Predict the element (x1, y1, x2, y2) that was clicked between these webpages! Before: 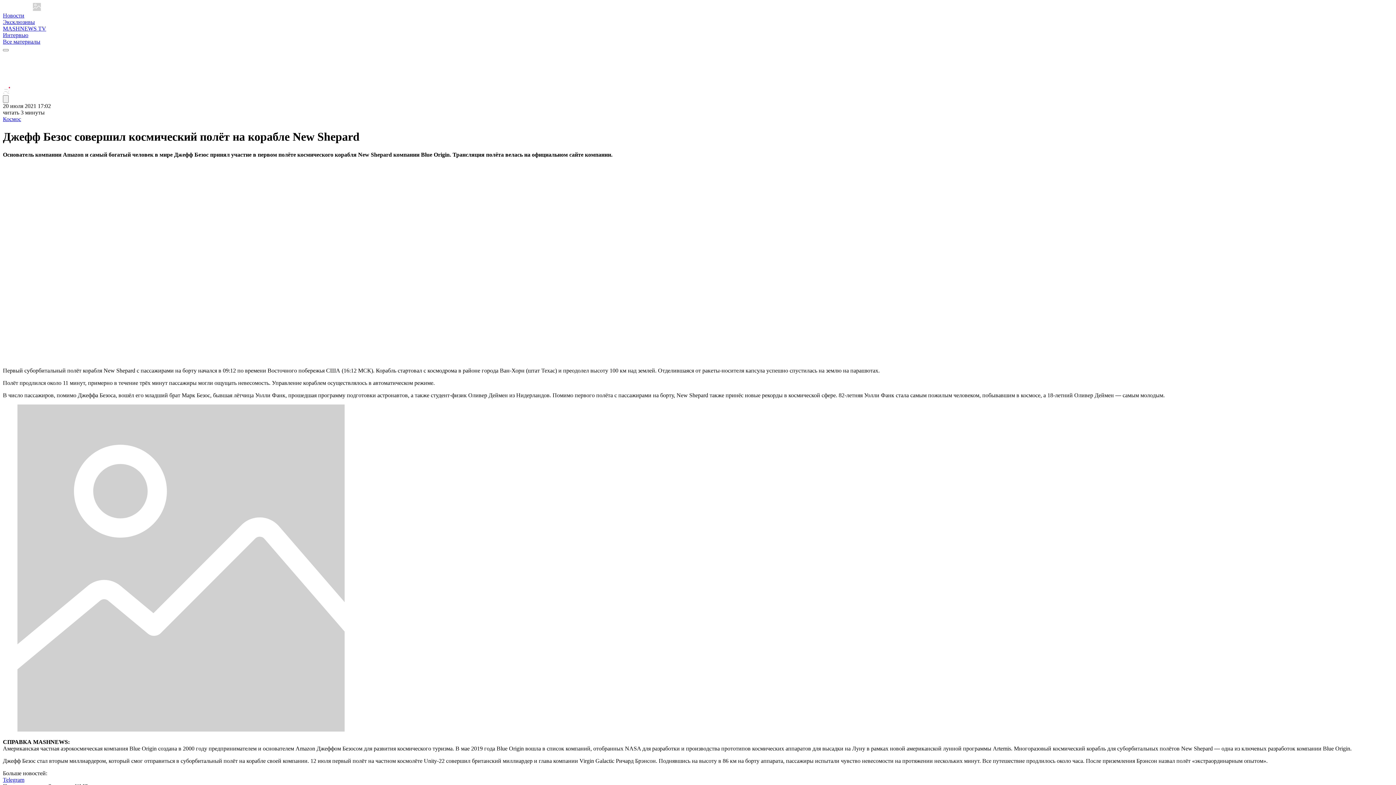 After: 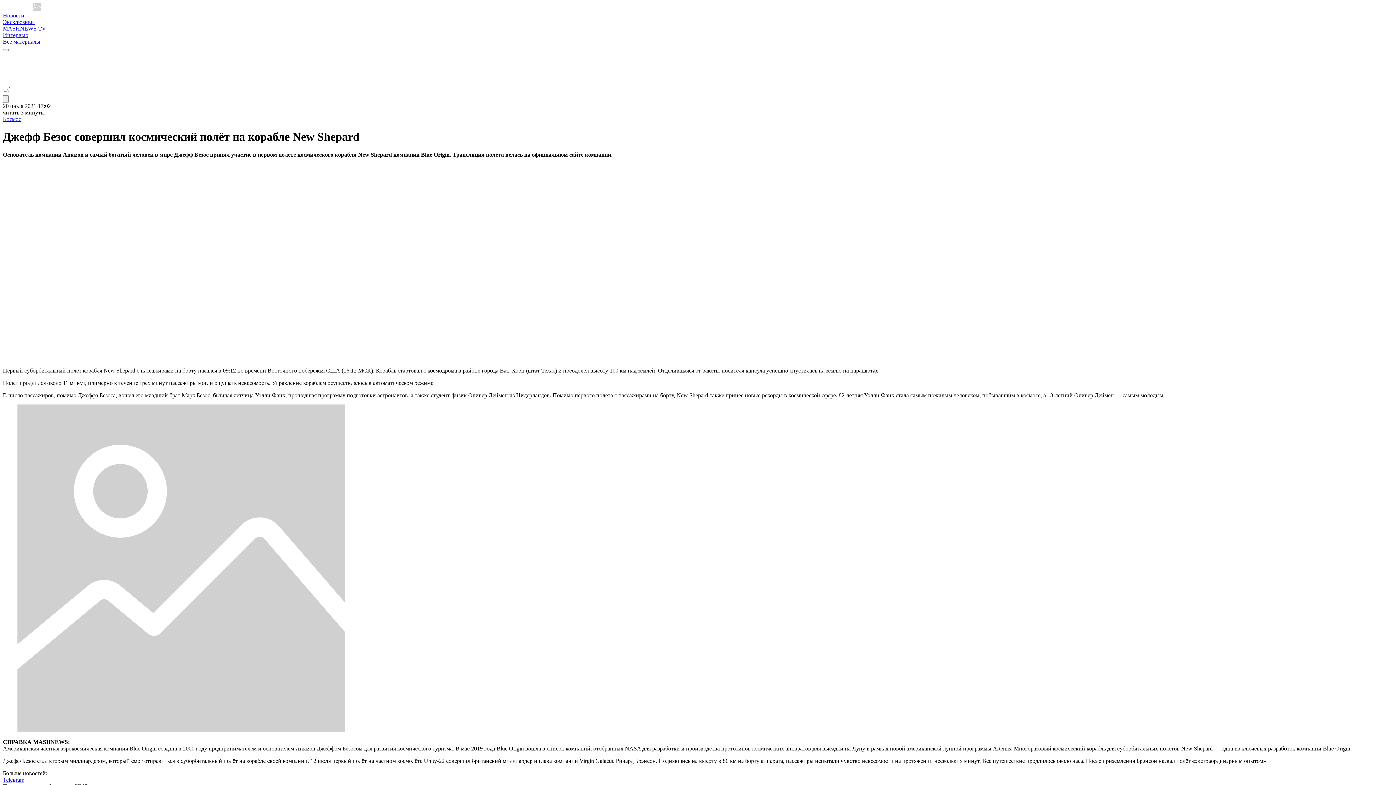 Action: label: vkontakte bbox: (2, 71, 10, 77)